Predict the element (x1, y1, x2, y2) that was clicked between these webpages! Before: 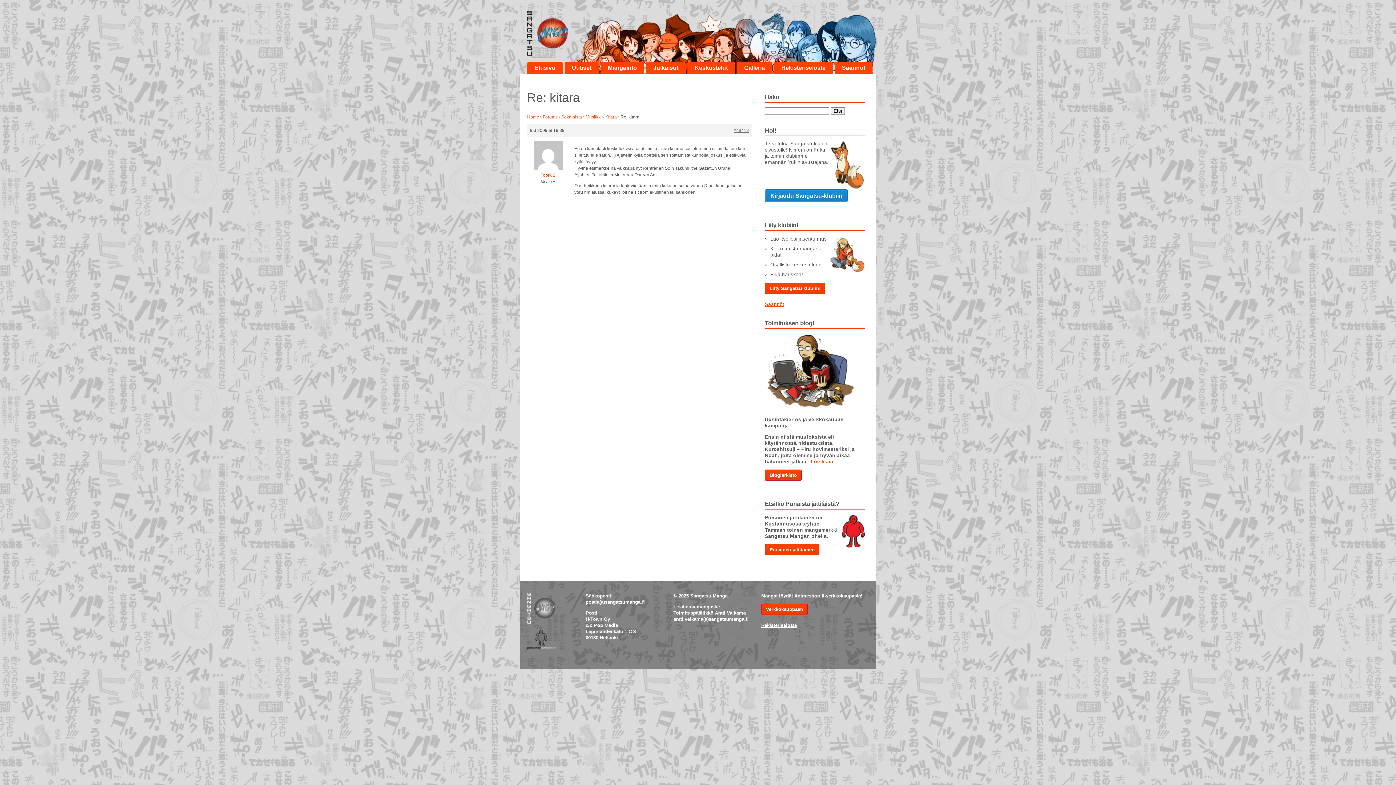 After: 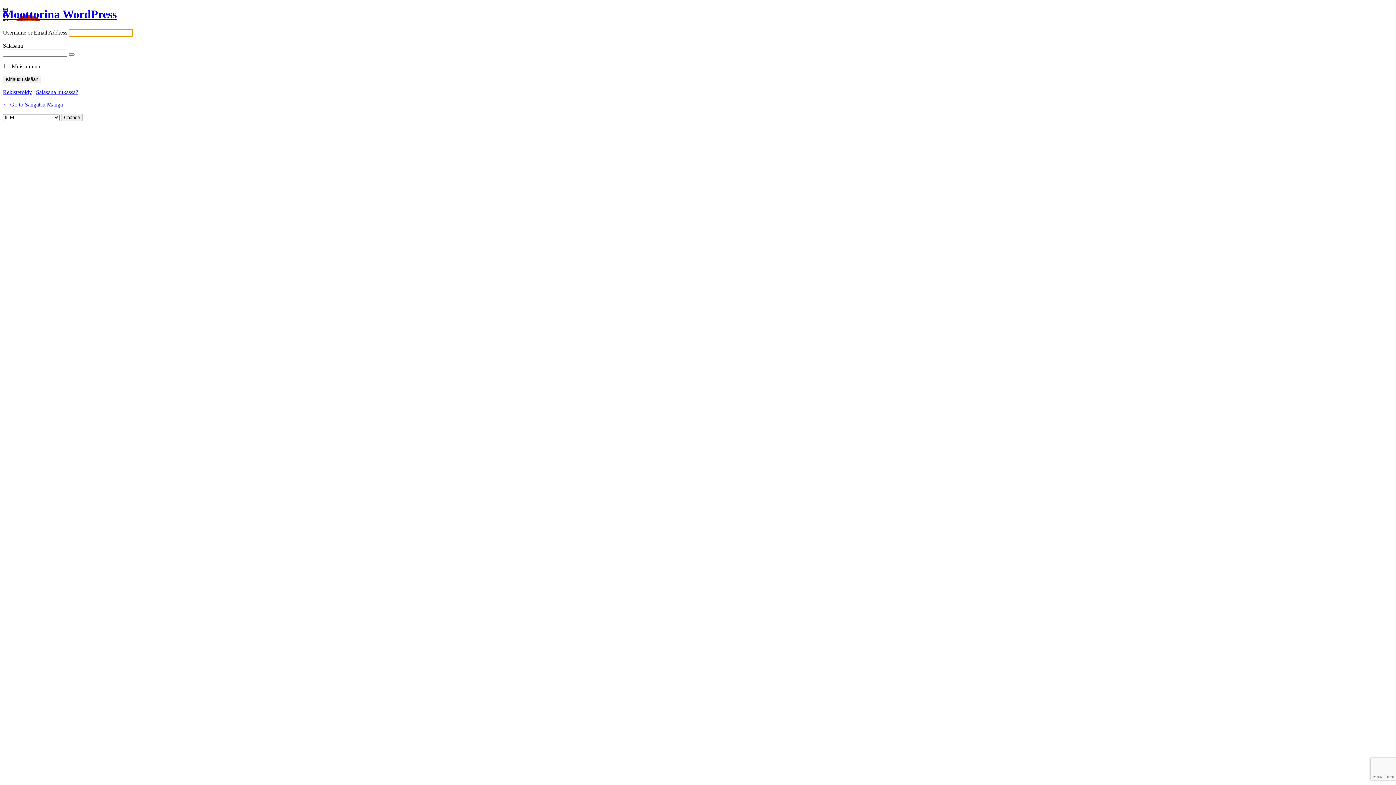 Action: bbox: (765, 189, 847, 202) label: Kirjaudu Sangatsu-klubiin